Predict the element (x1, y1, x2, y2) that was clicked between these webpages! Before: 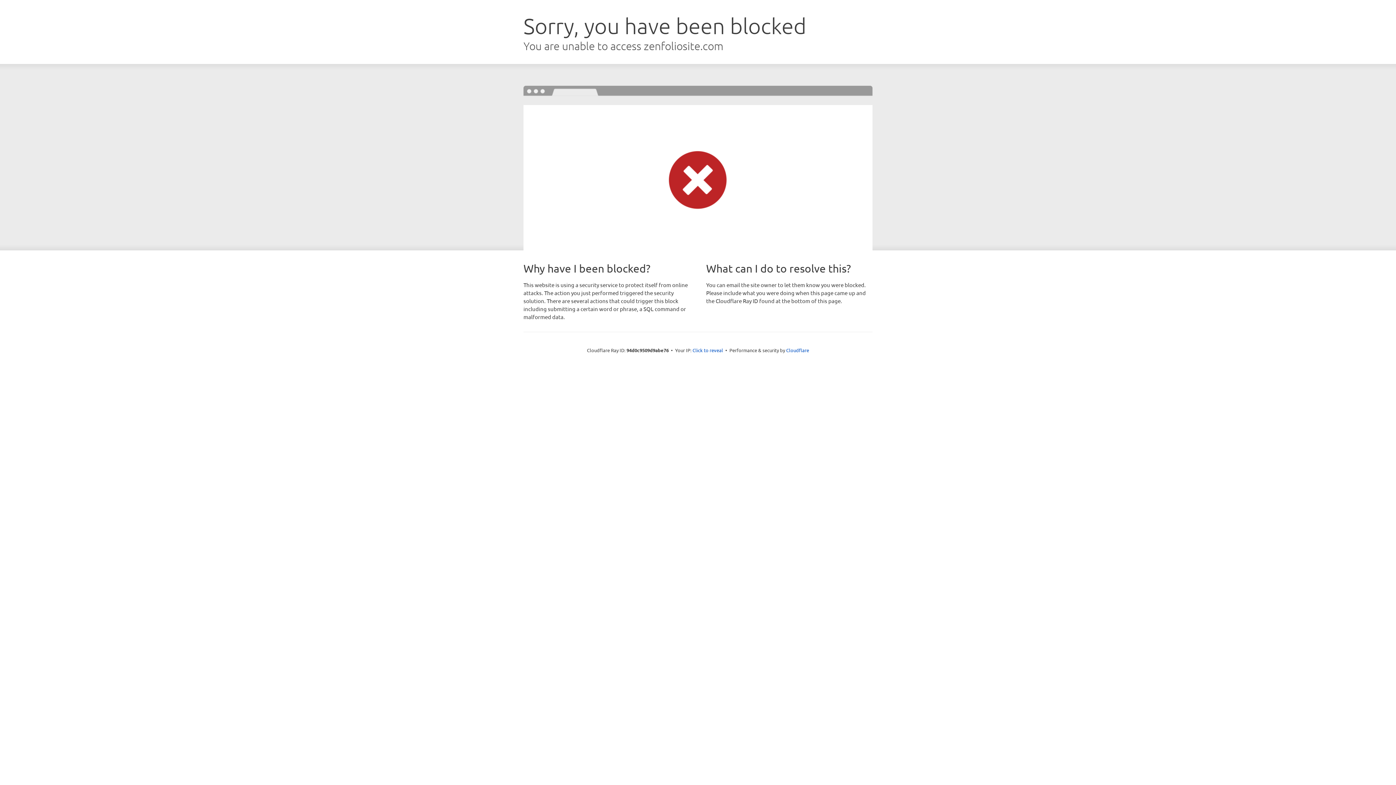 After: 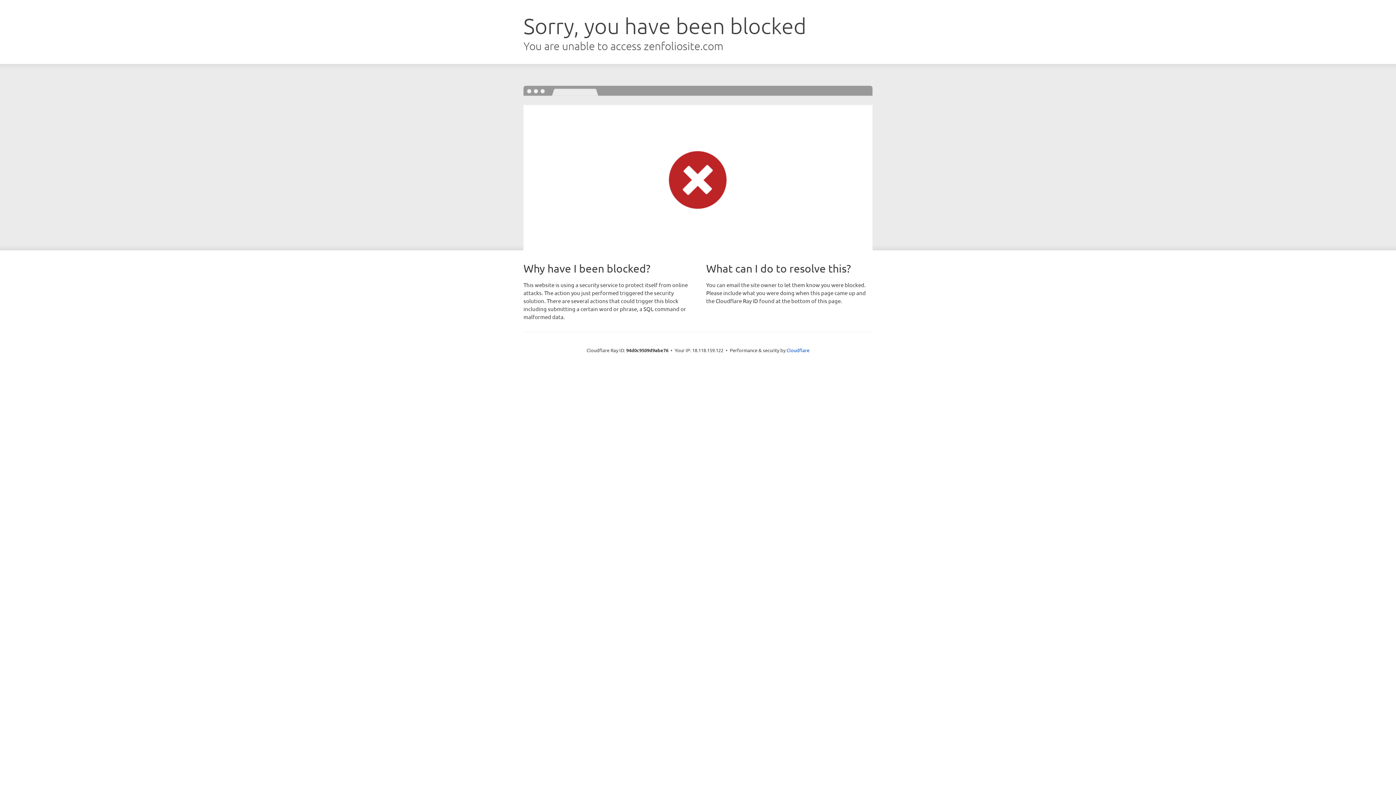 Action: bbox: (692, 346, 723, 353) label: Click to reveal